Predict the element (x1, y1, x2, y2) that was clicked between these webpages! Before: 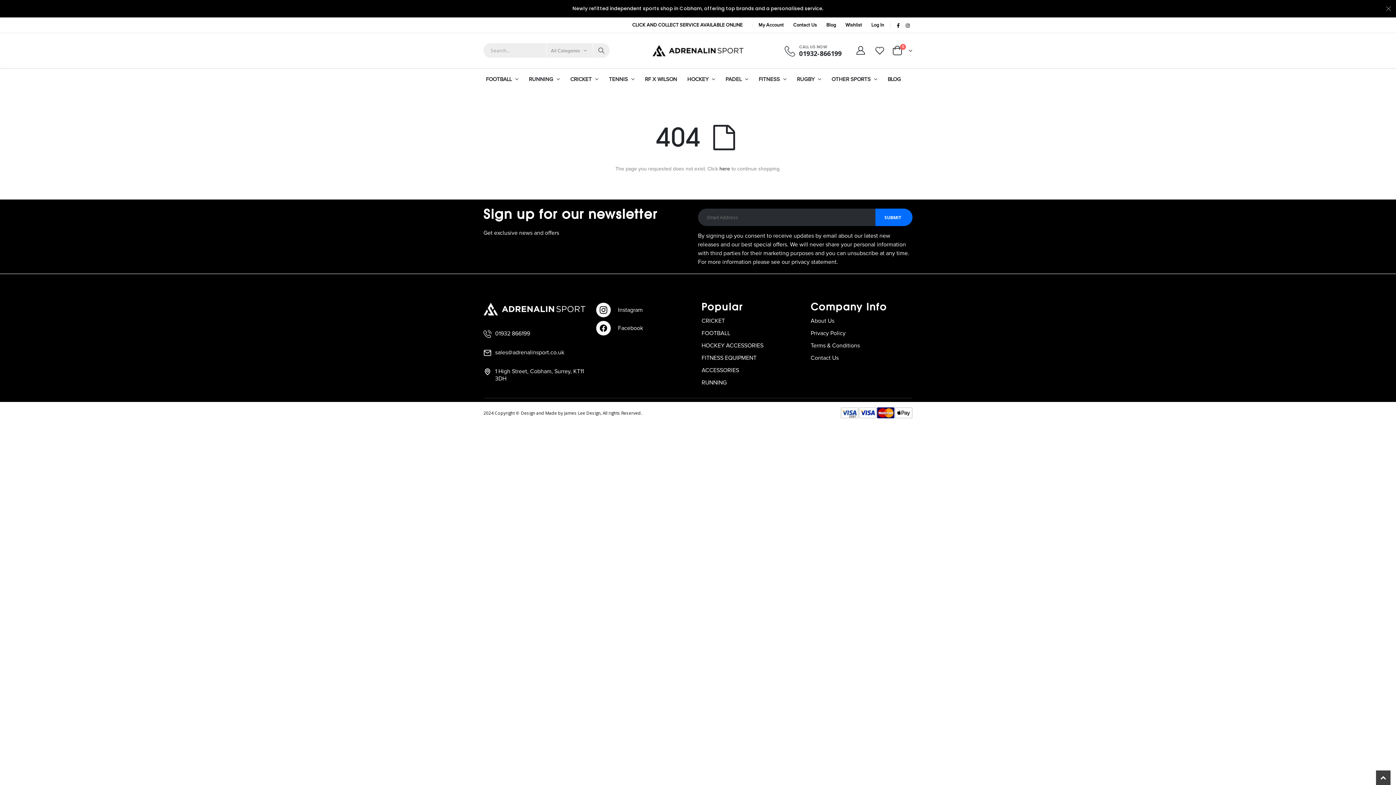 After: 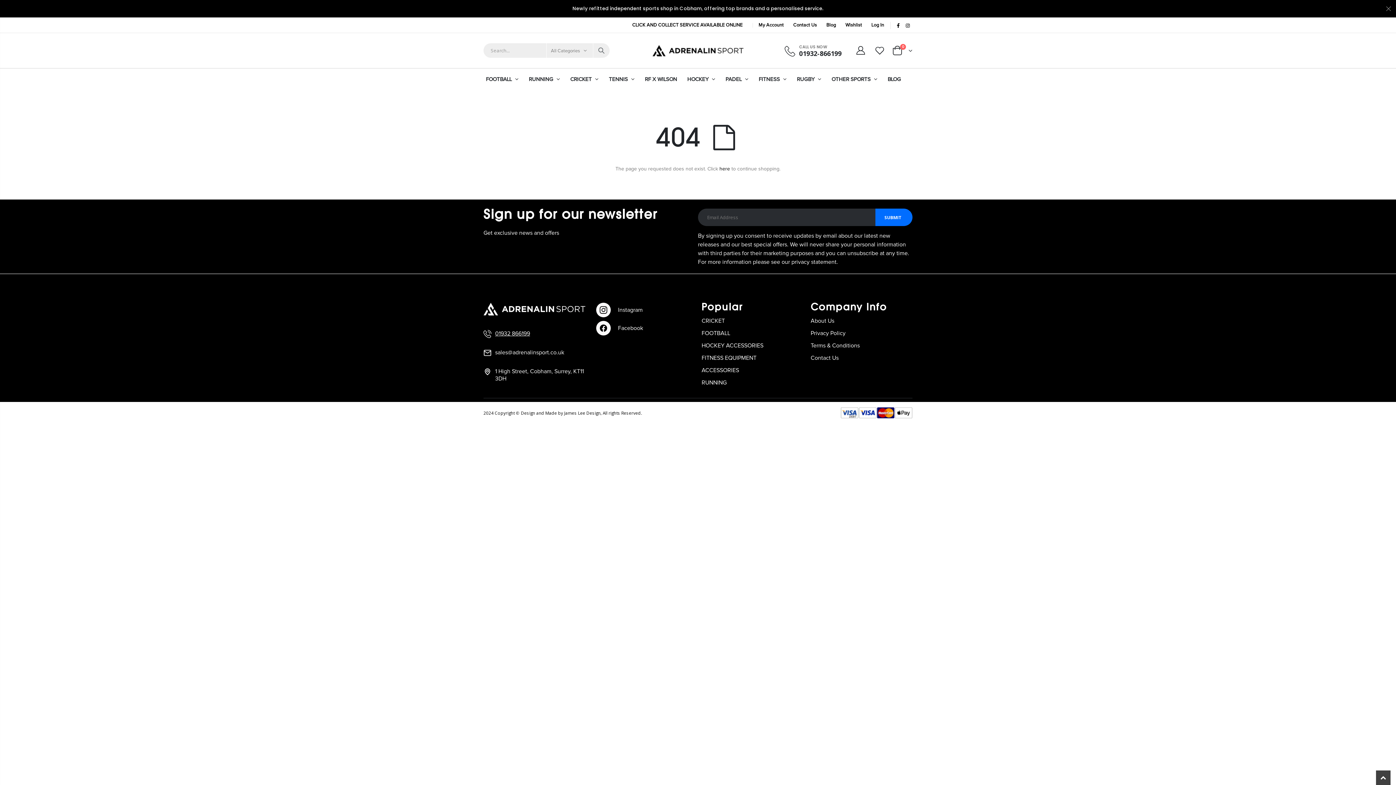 Action: label: 01932 866199 bbox: (483, 330, 585, 338)